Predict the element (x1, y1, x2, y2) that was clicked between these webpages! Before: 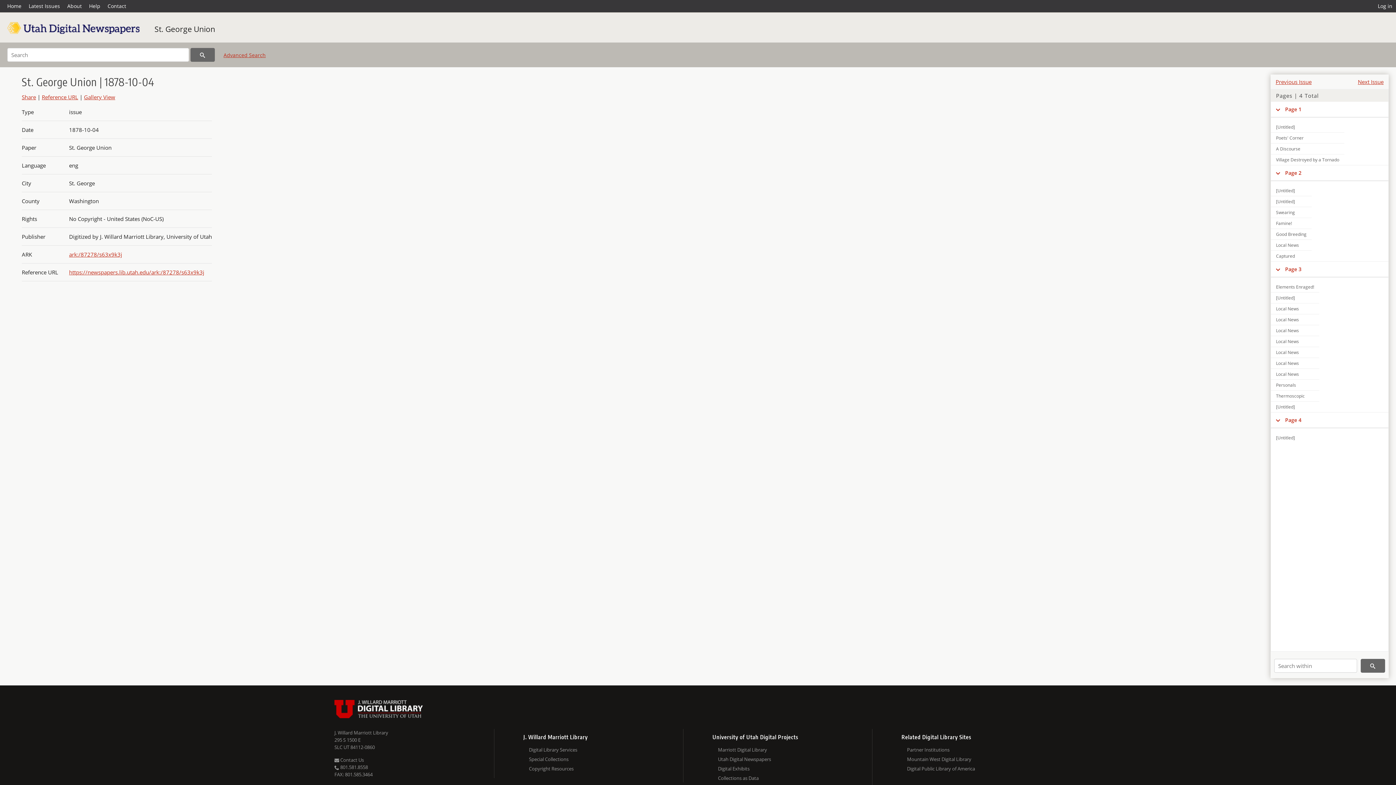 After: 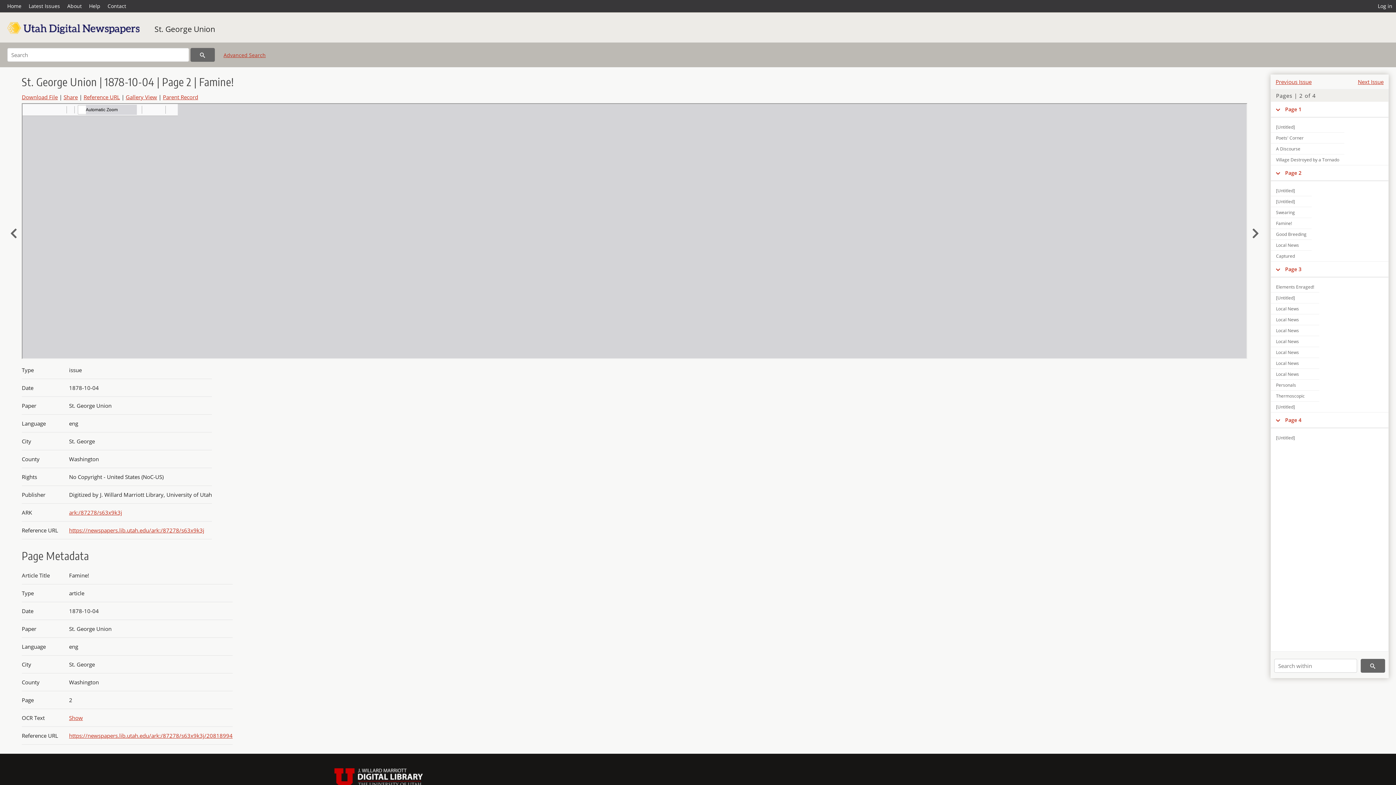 Action: label: Famine! bbox: (1271, 218, 1312, 228)